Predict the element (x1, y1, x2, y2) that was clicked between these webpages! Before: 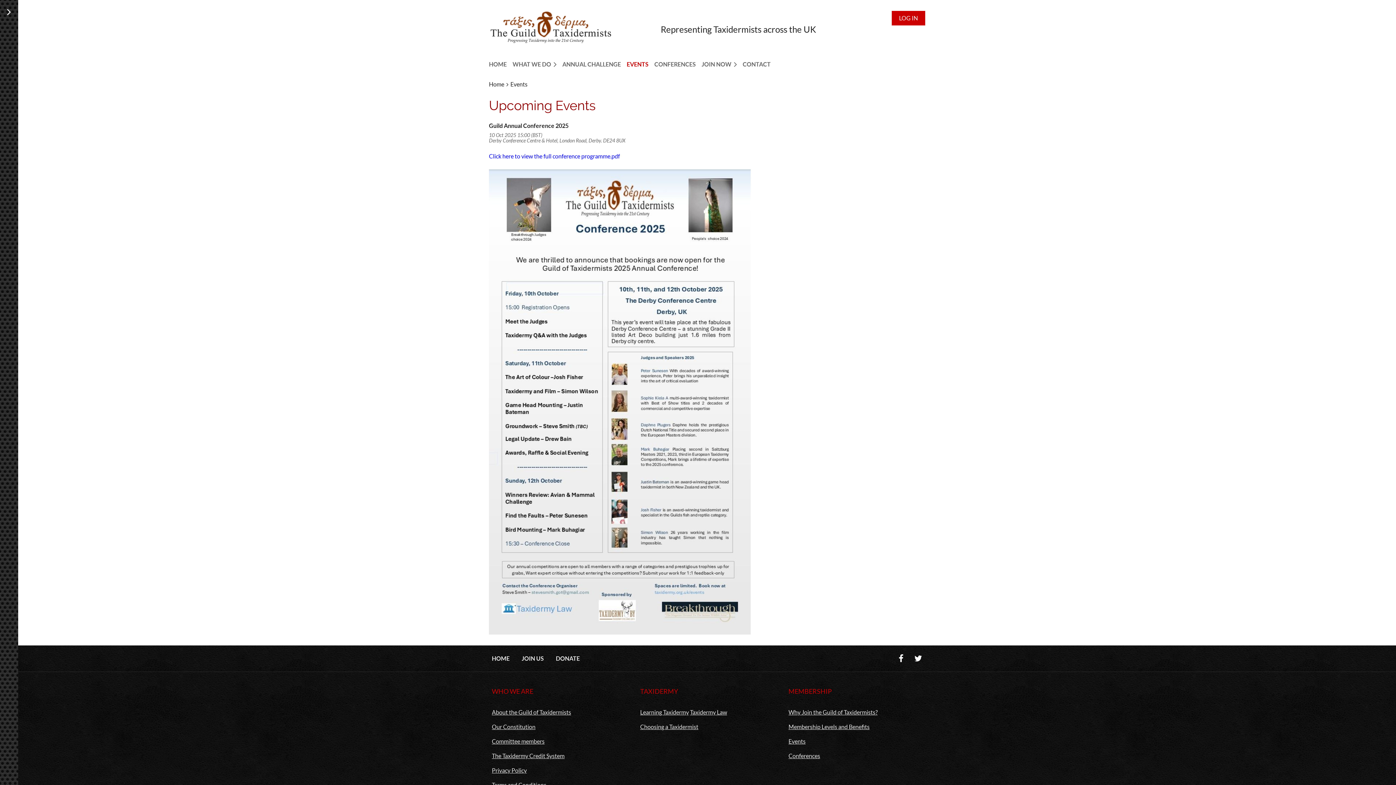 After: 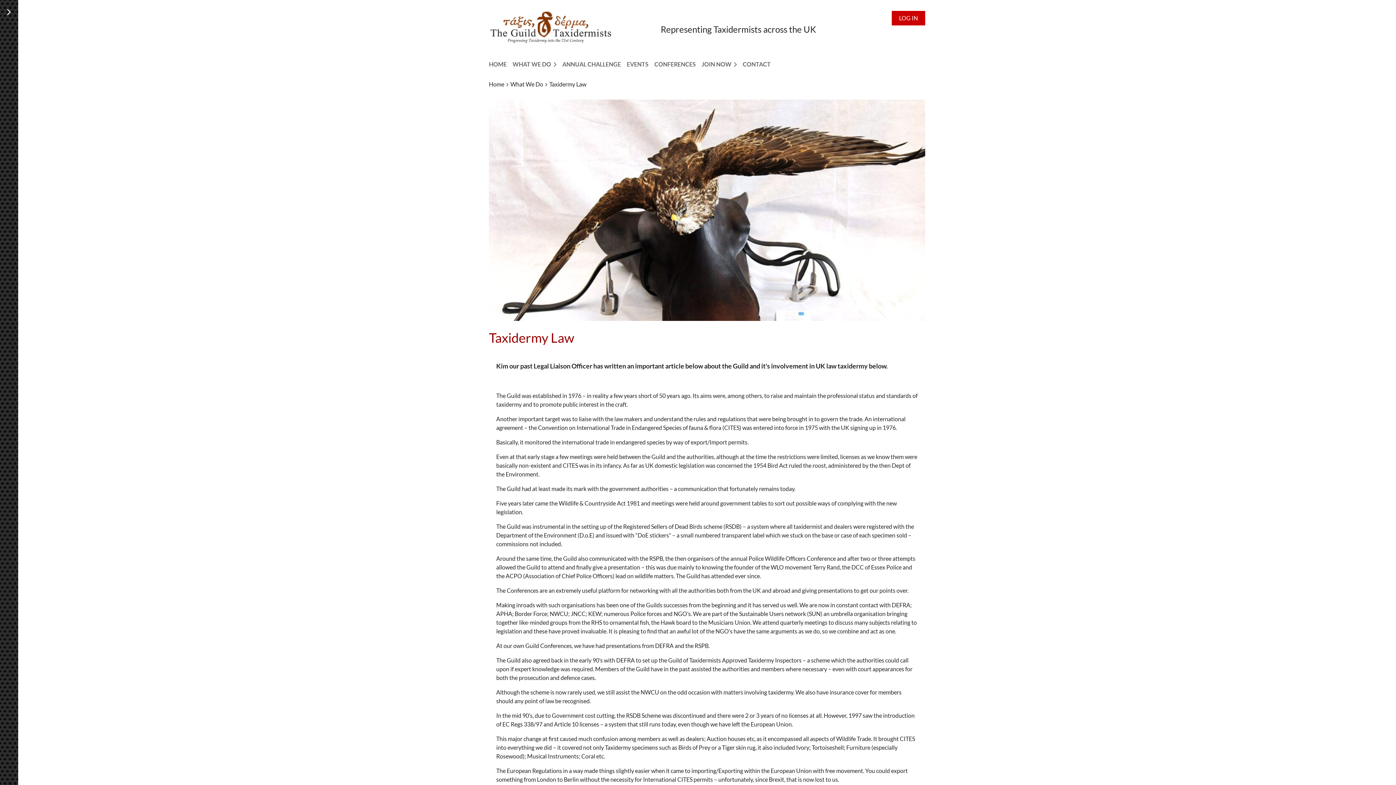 Action: bbox: (690, 709, 727, 715) label: Taxidermy Law